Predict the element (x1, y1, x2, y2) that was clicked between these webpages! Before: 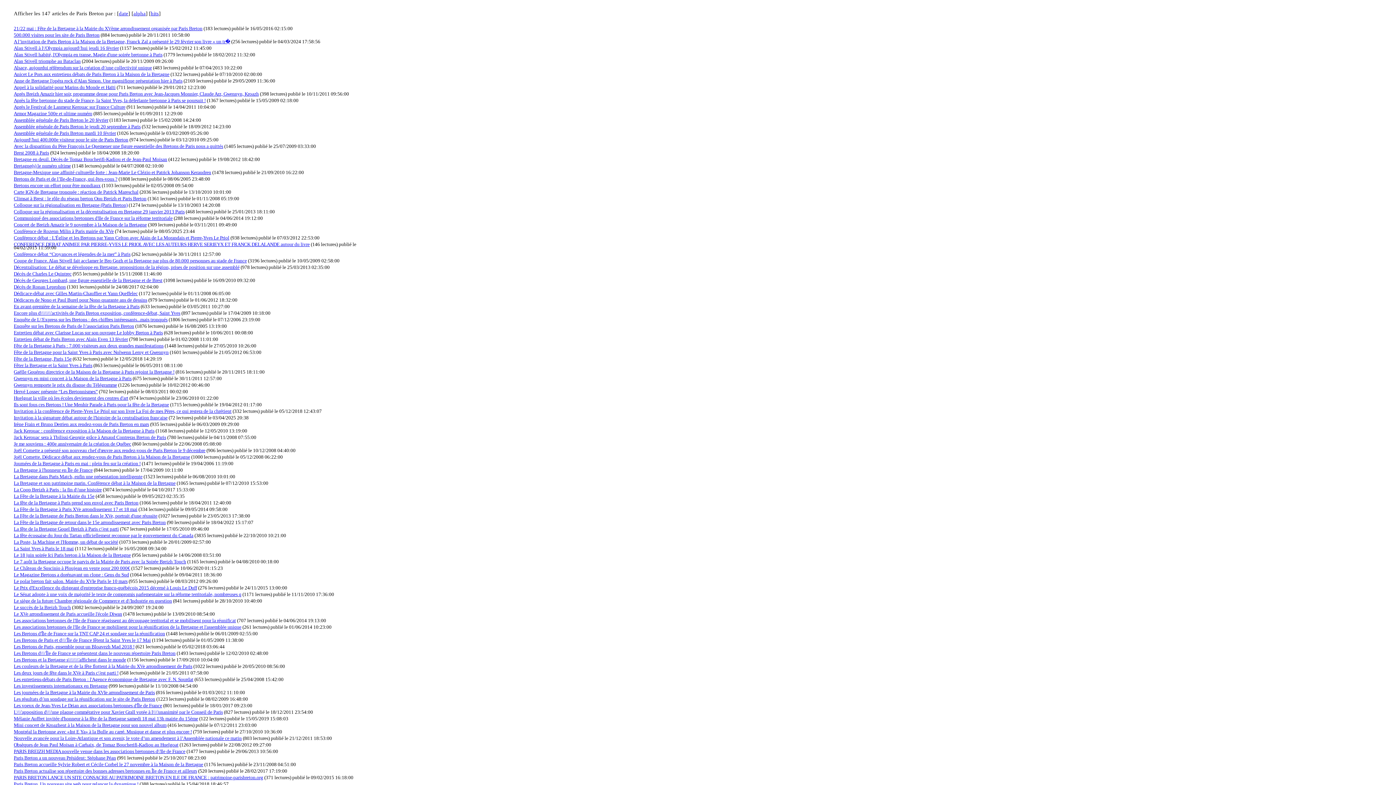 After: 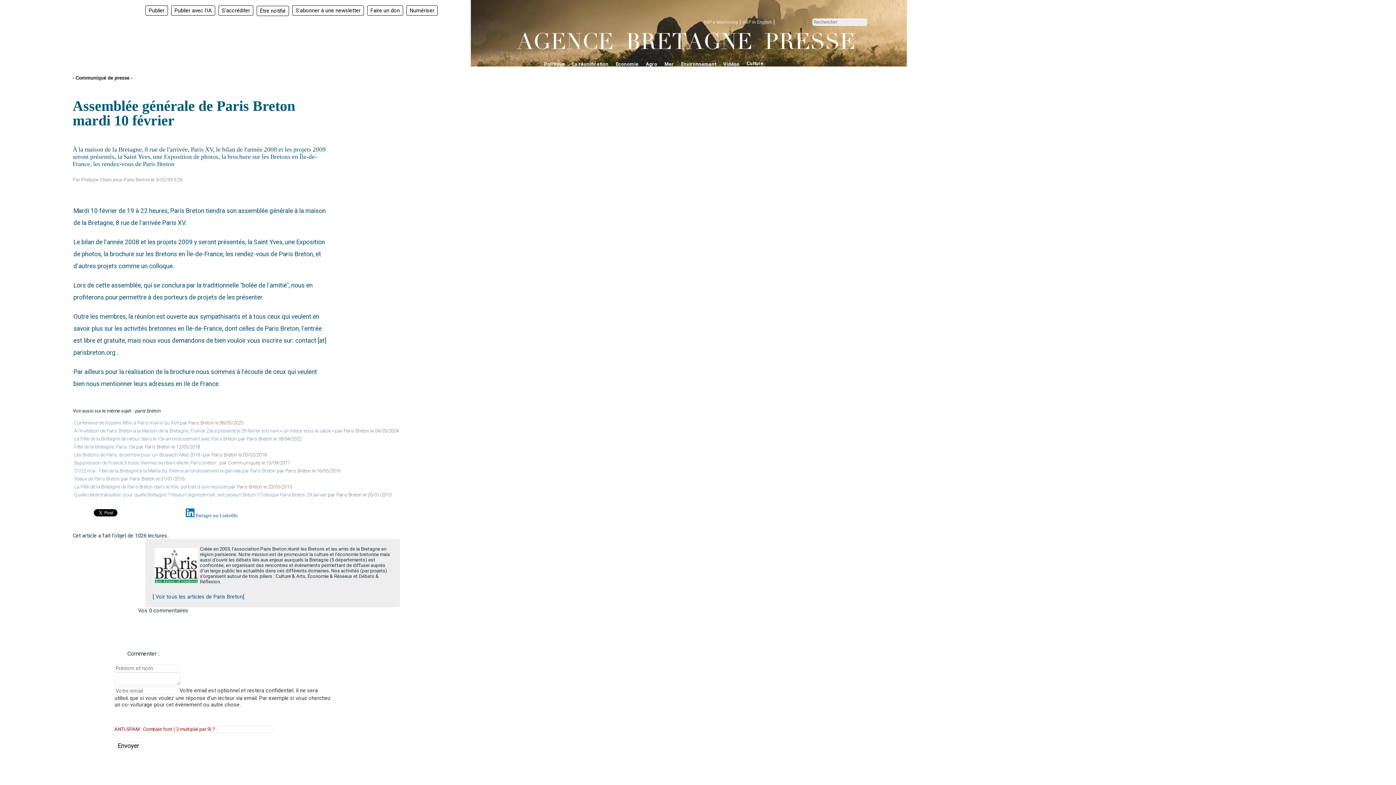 Action: label: Assemblée générale de Paris Breton mardi 10 février bbox: (13, 130, 116, 136)